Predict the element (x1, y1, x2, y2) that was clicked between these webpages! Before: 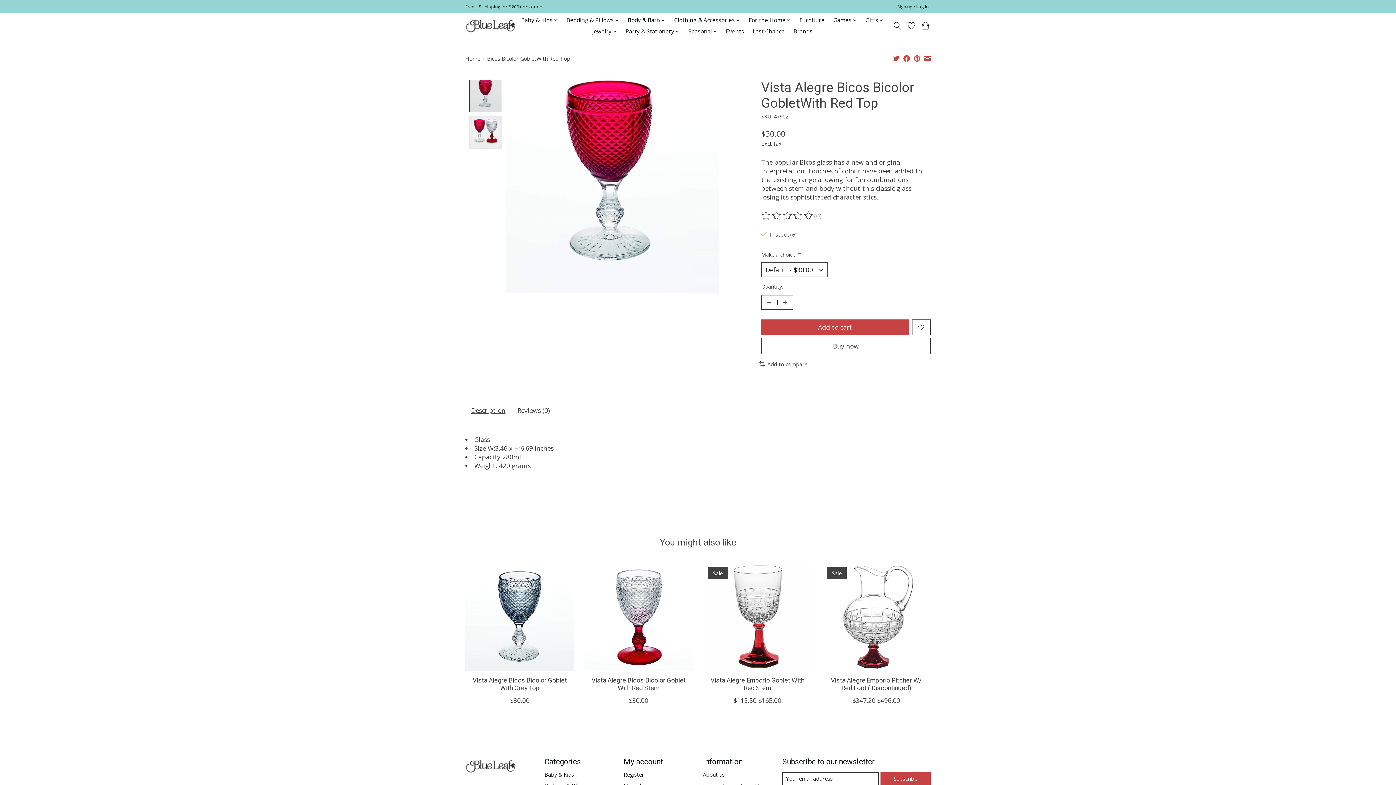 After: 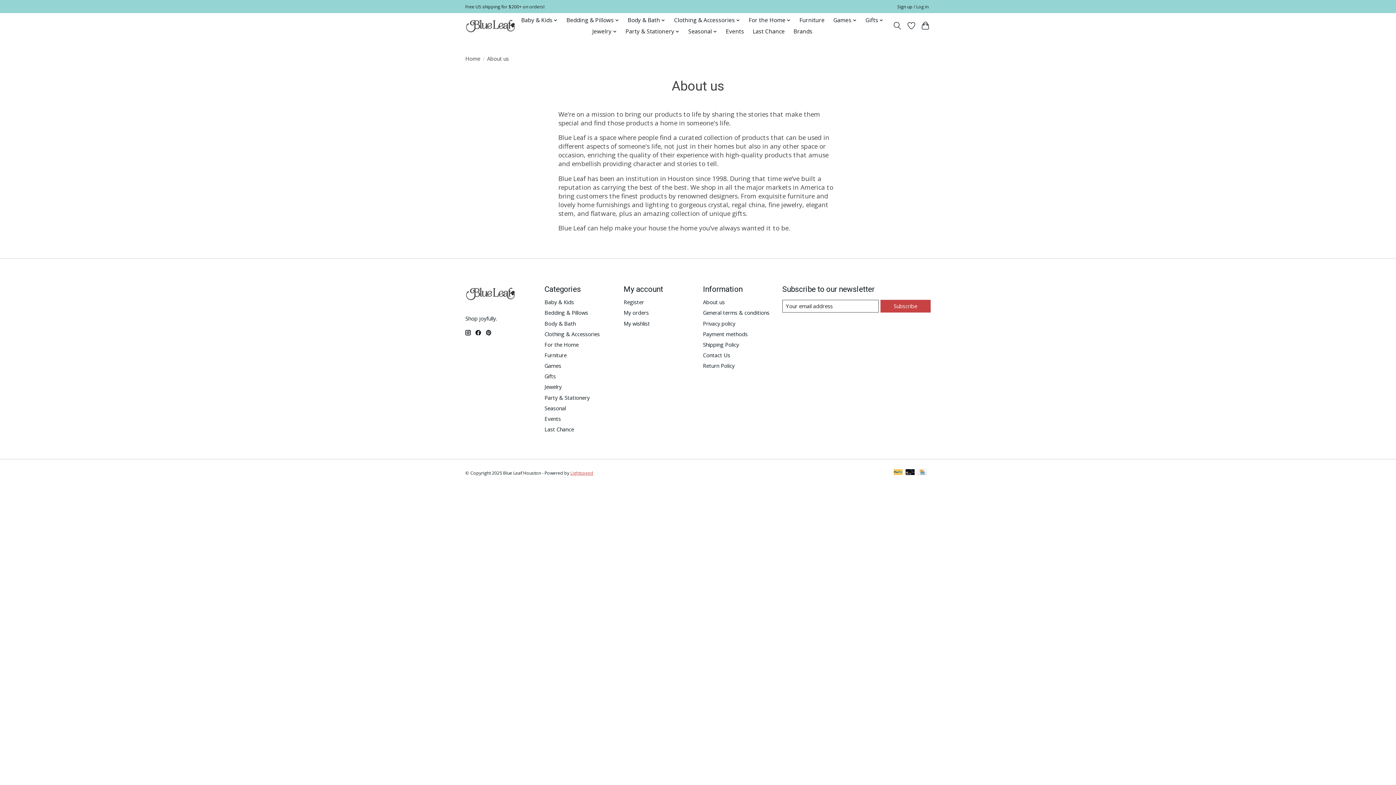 Action: bbox: (703, 771, 724, 778) label: About us